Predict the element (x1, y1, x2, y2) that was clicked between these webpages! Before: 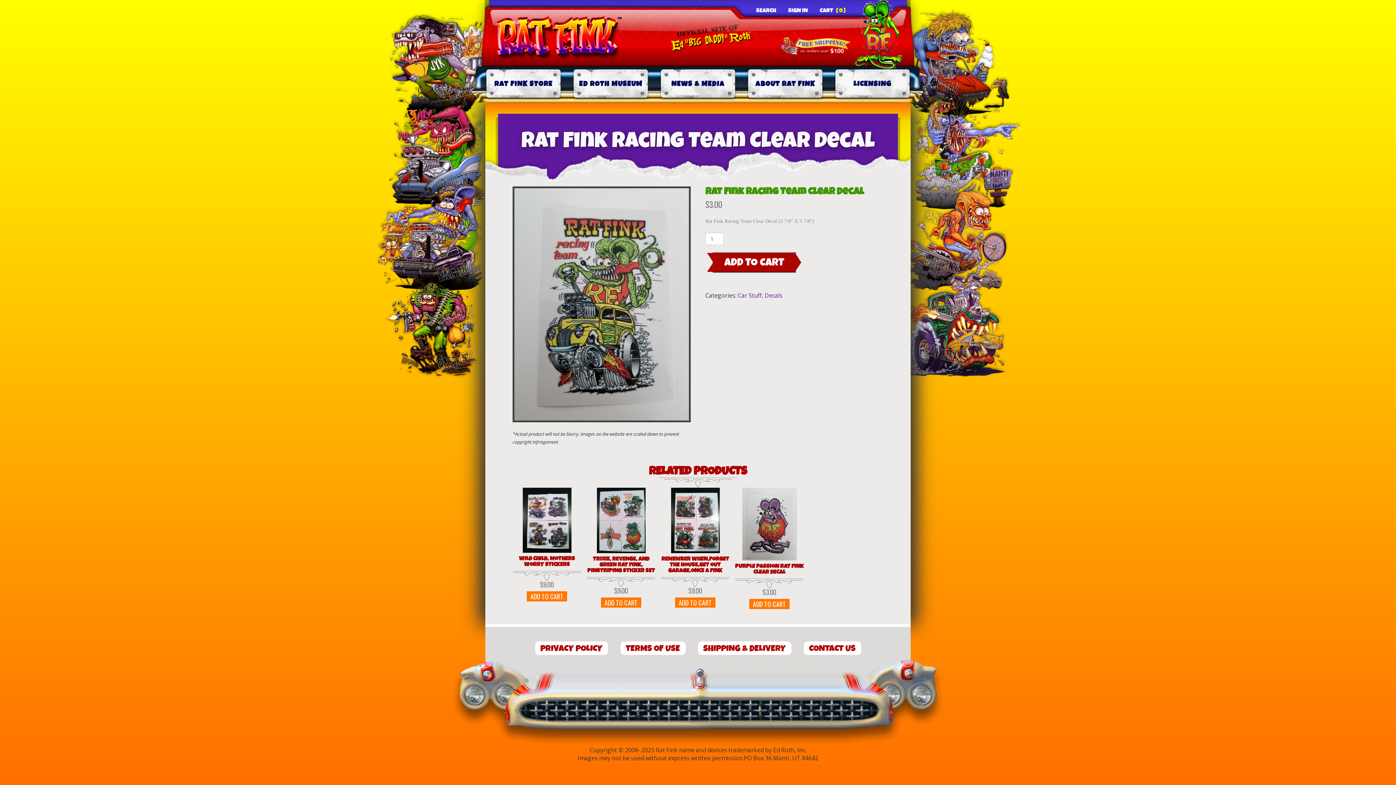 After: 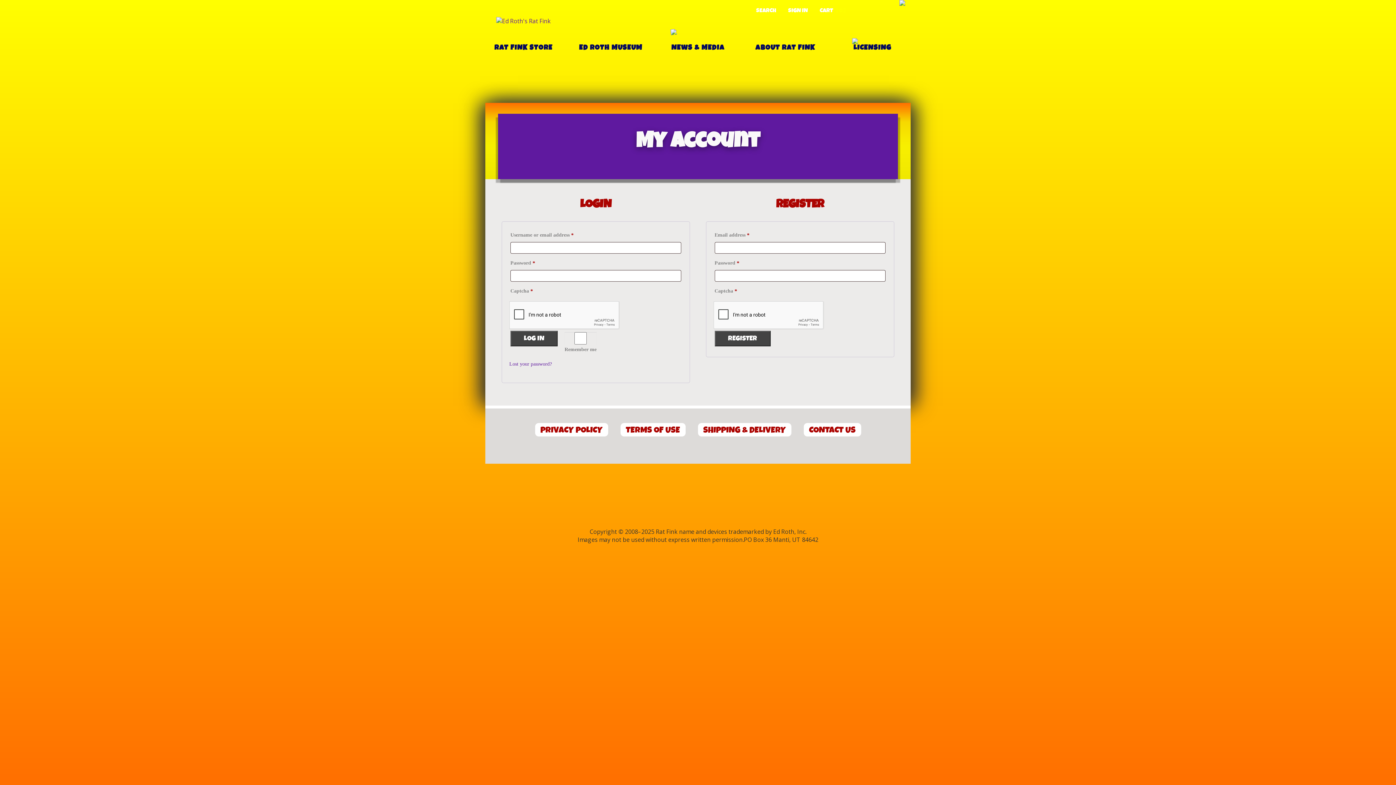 Action: bbox: (782, 6, 813, 14) label: SIGN IN